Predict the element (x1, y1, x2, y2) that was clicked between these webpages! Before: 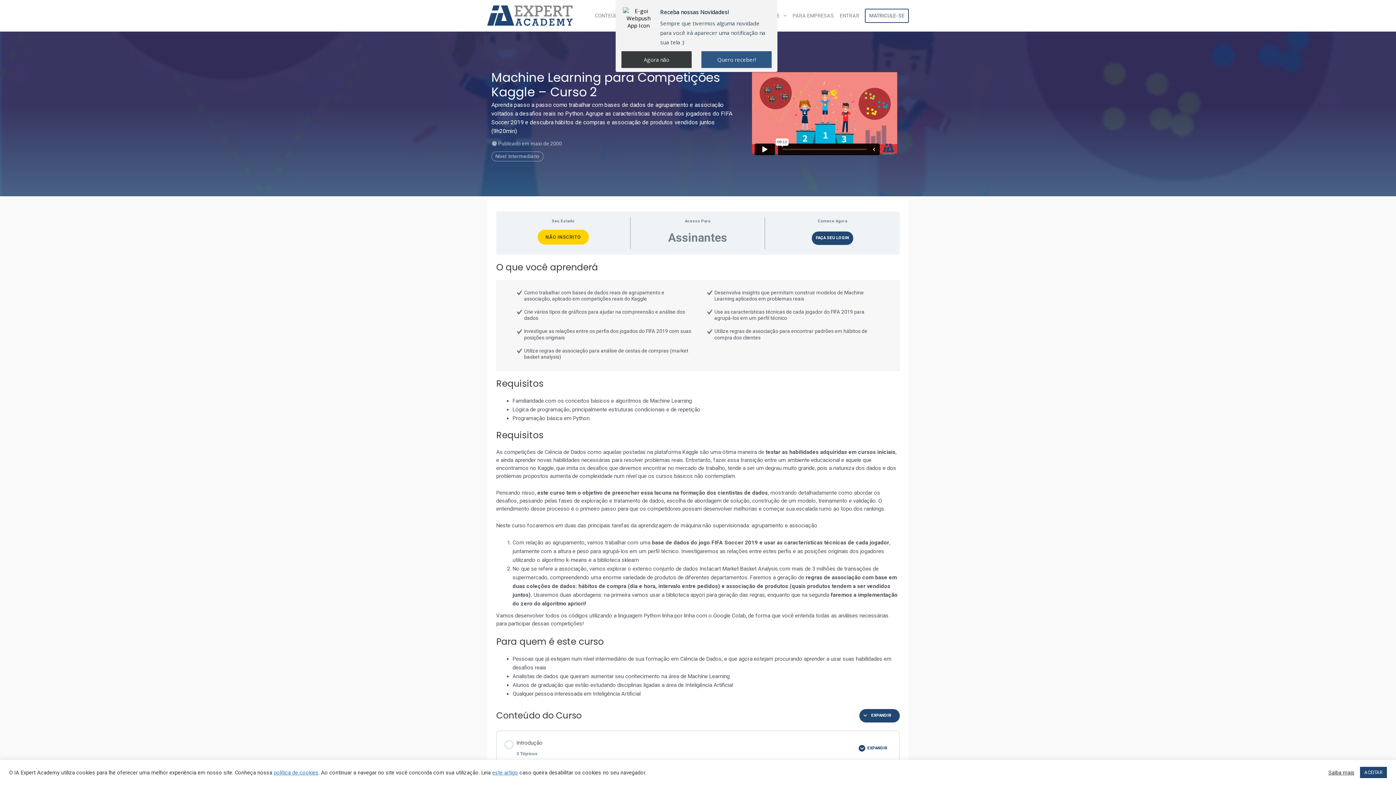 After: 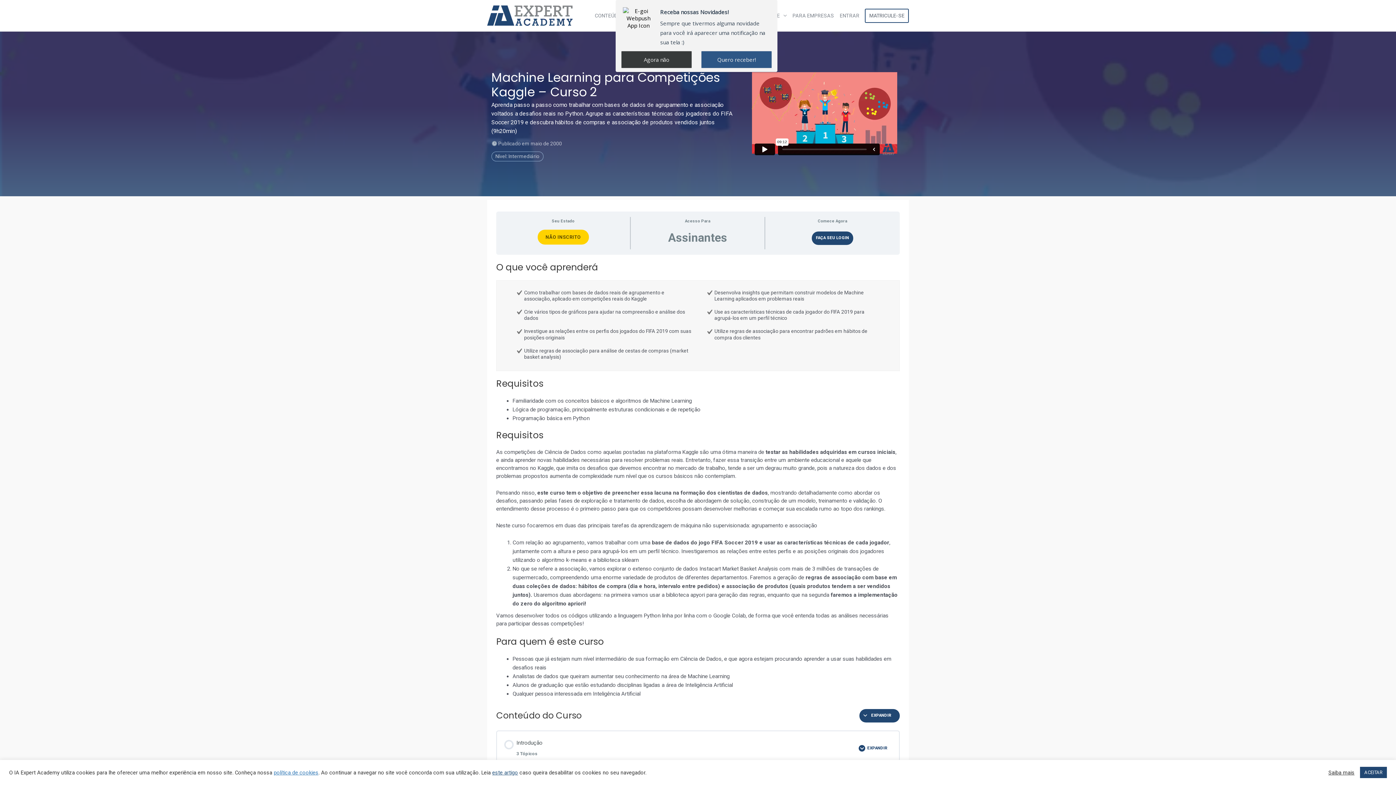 Action: bbox: (492, 769, 518, 776) label: este artigo